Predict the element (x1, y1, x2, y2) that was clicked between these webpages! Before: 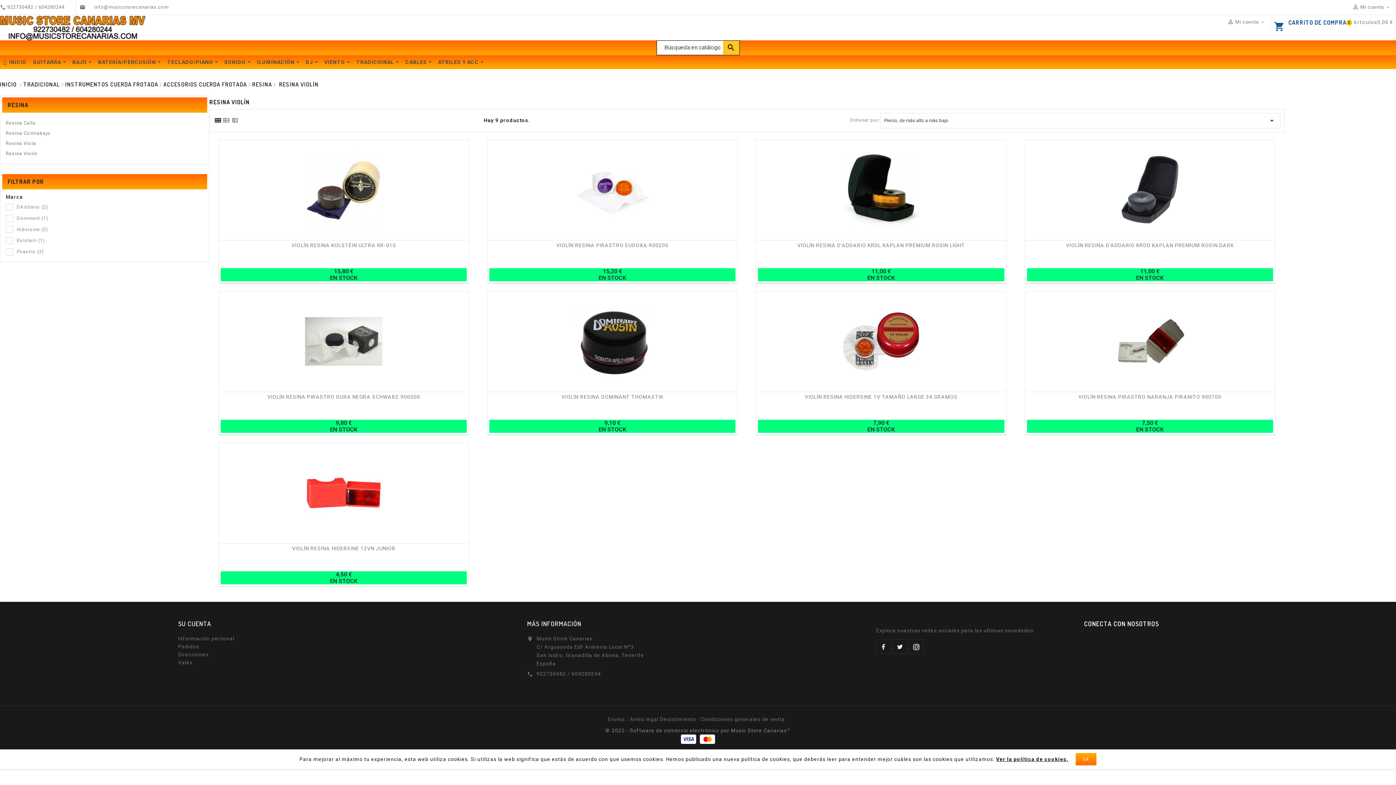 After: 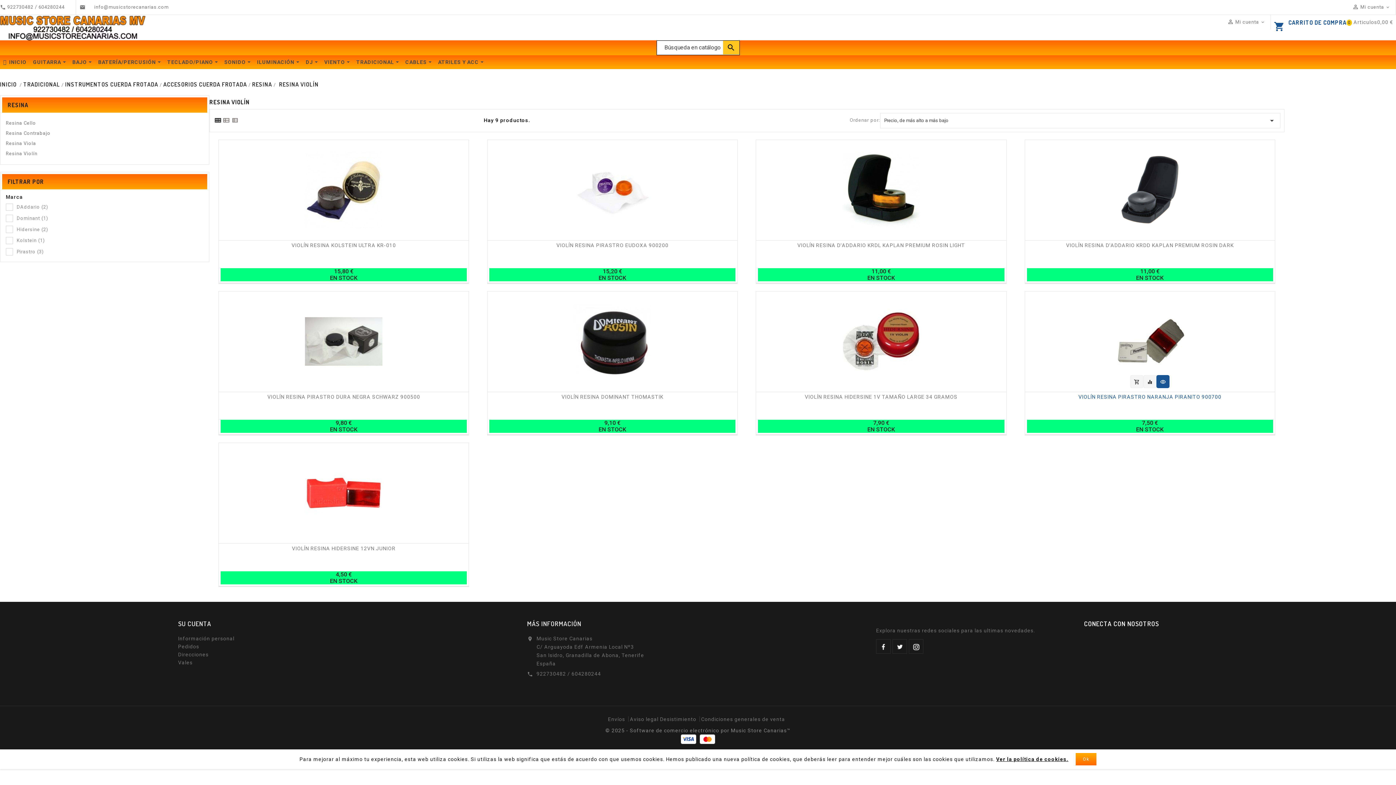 Action: label: visibility Vista rápida bbox: (1156, 382, 1169, 395)